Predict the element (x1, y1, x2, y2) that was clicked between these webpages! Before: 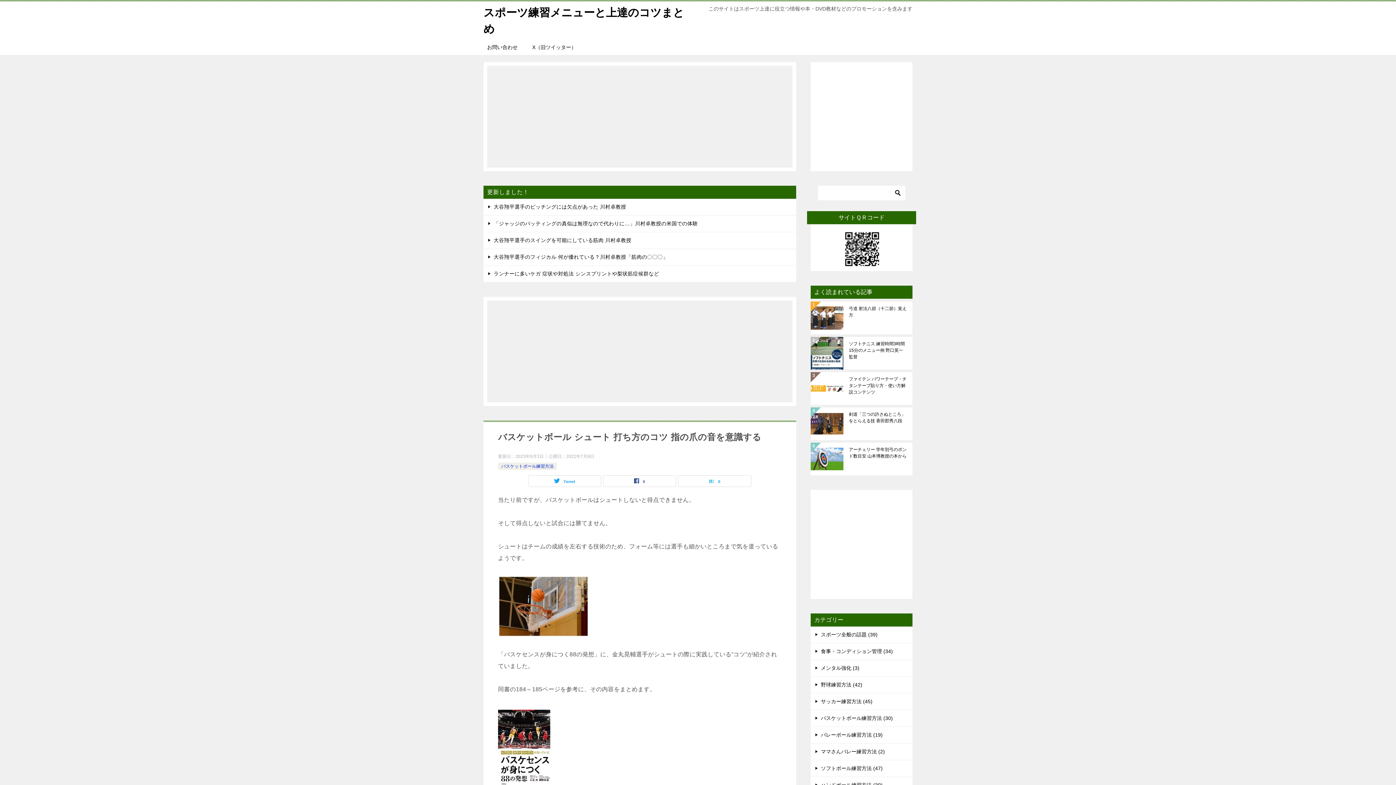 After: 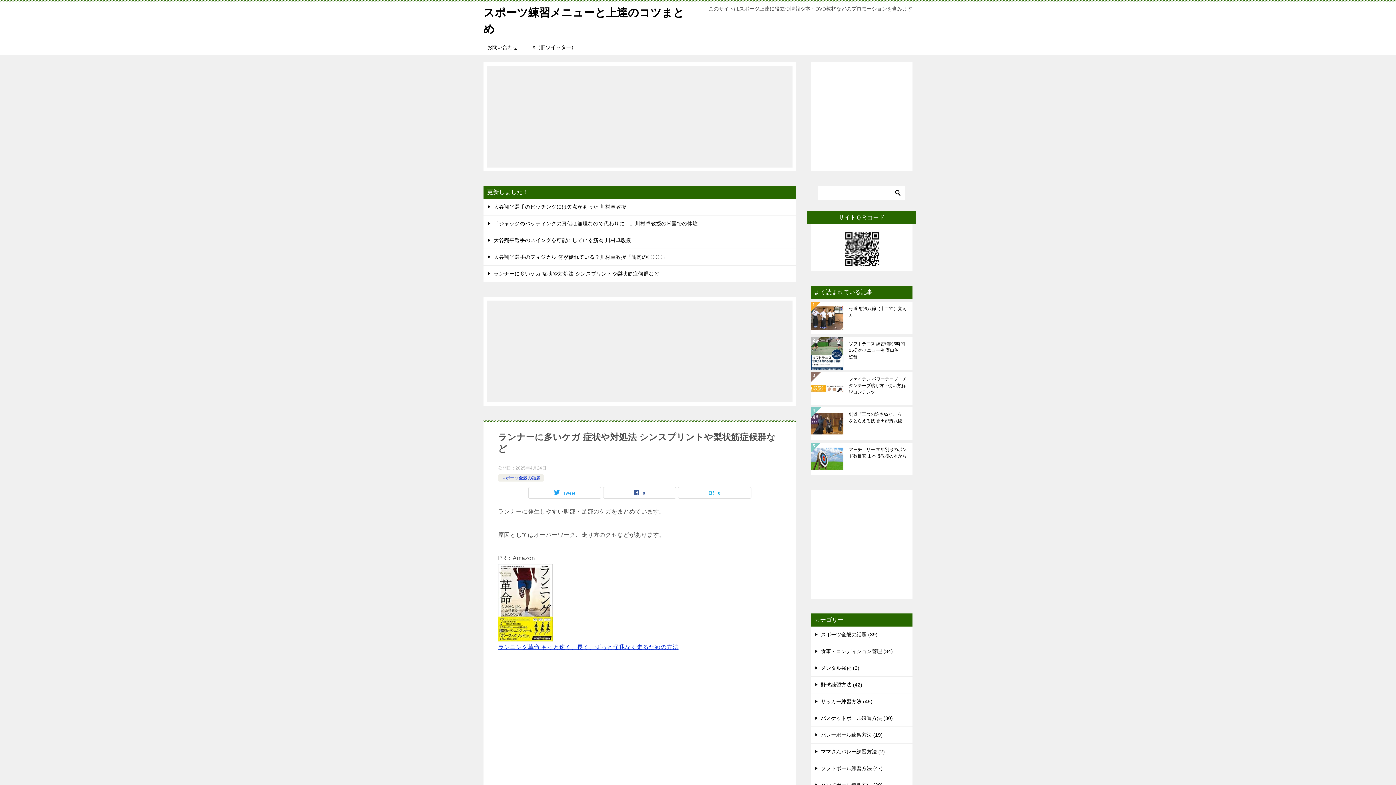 Action: bbox: (493, 270, 659, 276) label: ランナーに多いケガ 症状や対処法 シンスプリントや梨状筋症候群など